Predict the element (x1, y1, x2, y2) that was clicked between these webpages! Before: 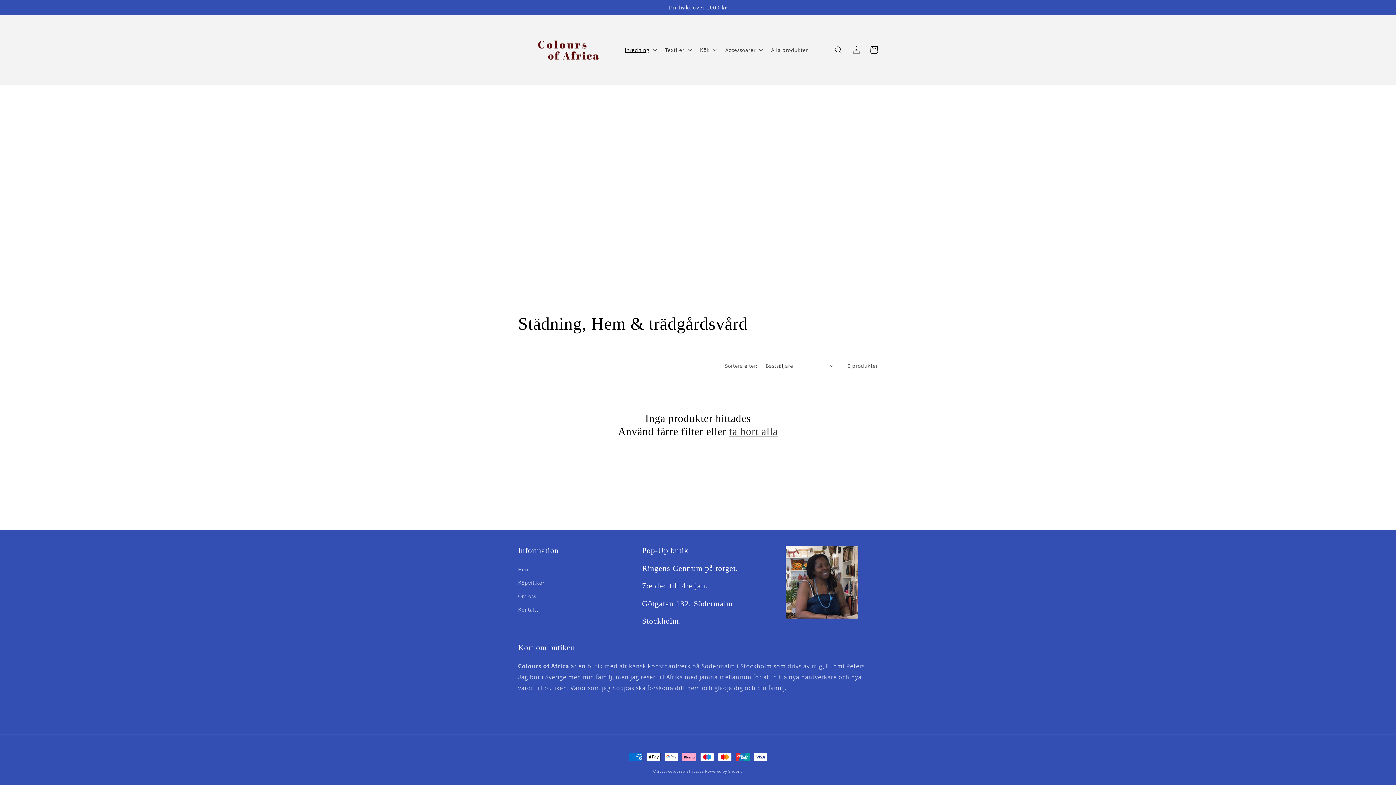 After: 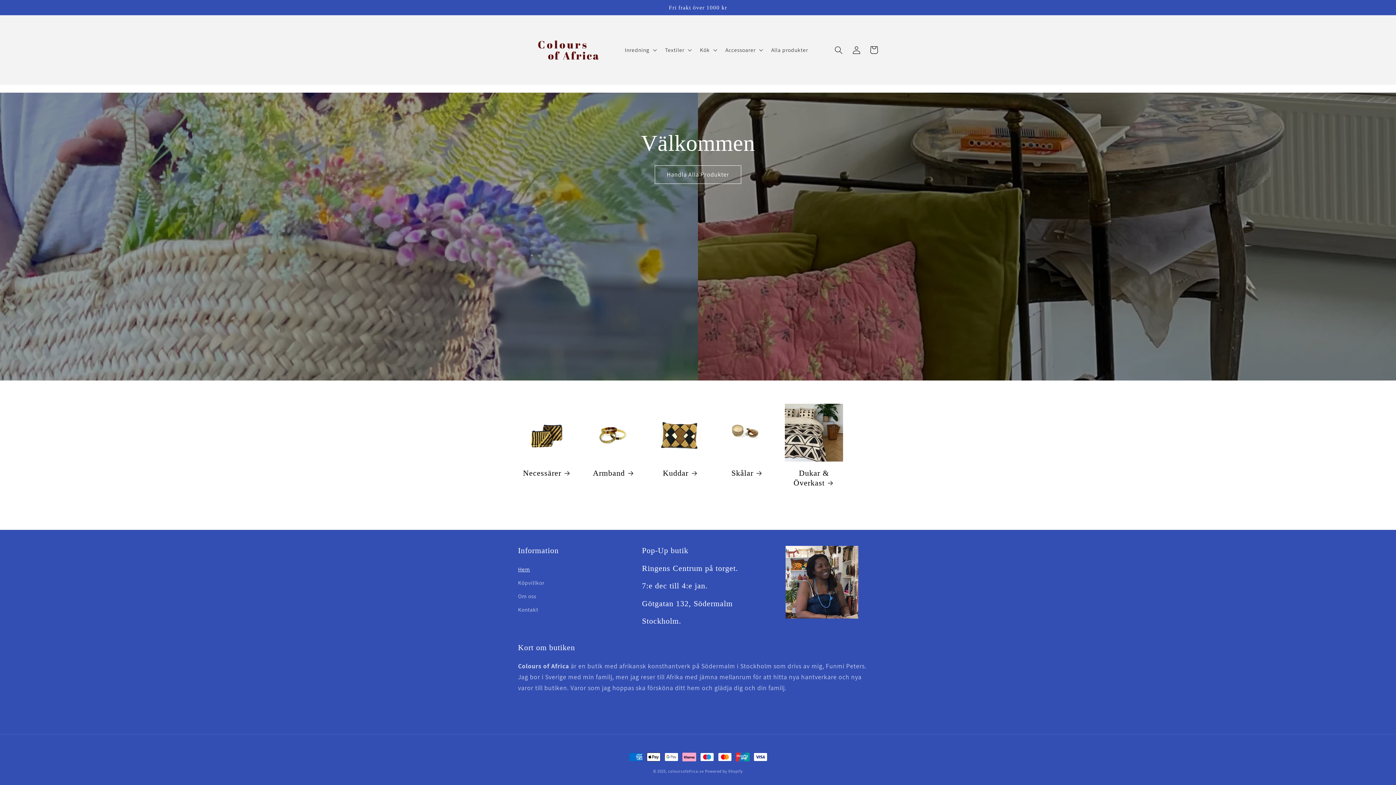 Action: bbox: (518, 564, 530, 576) label: Hem